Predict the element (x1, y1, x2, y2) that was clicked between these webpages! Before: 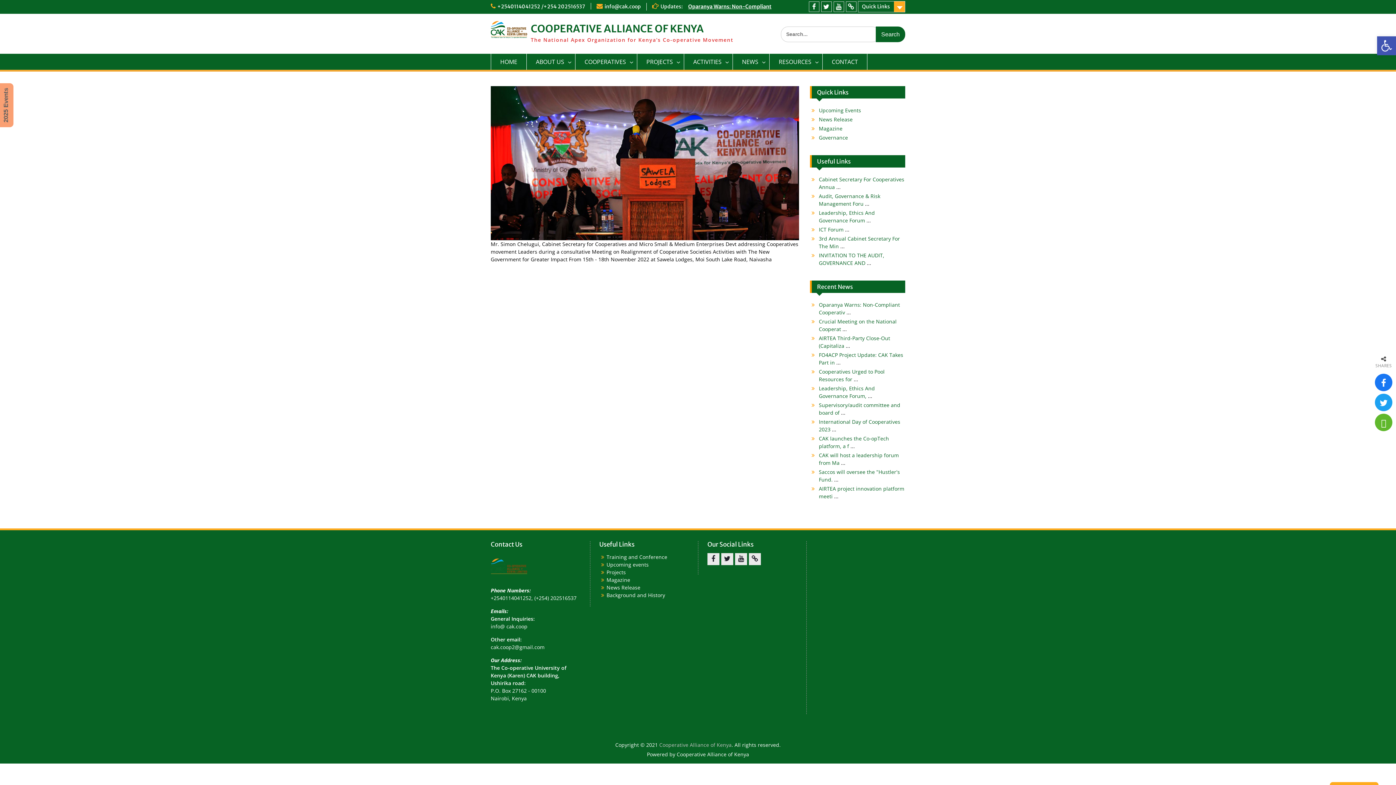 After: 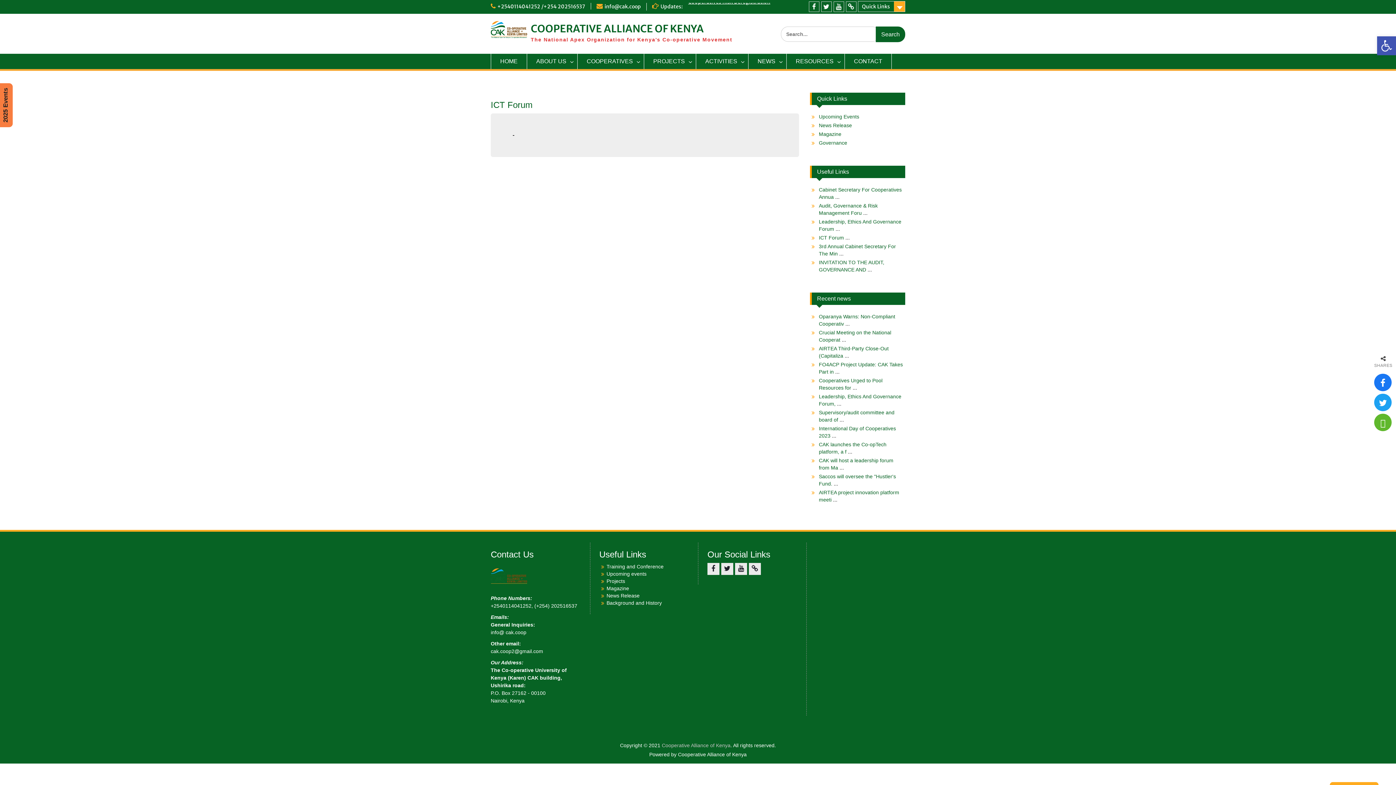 Action: label: ICT Forum ... bbox: (819, 226, 849, 233)